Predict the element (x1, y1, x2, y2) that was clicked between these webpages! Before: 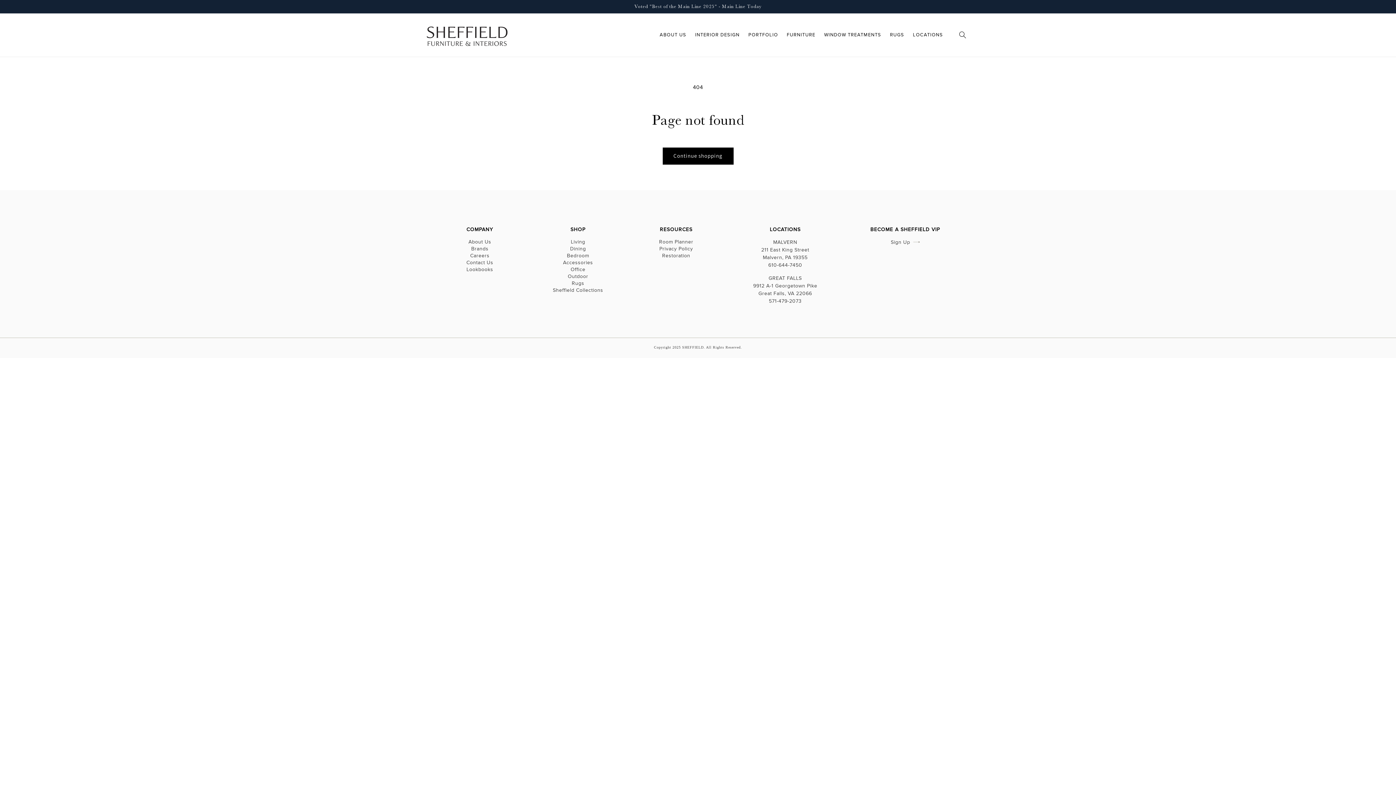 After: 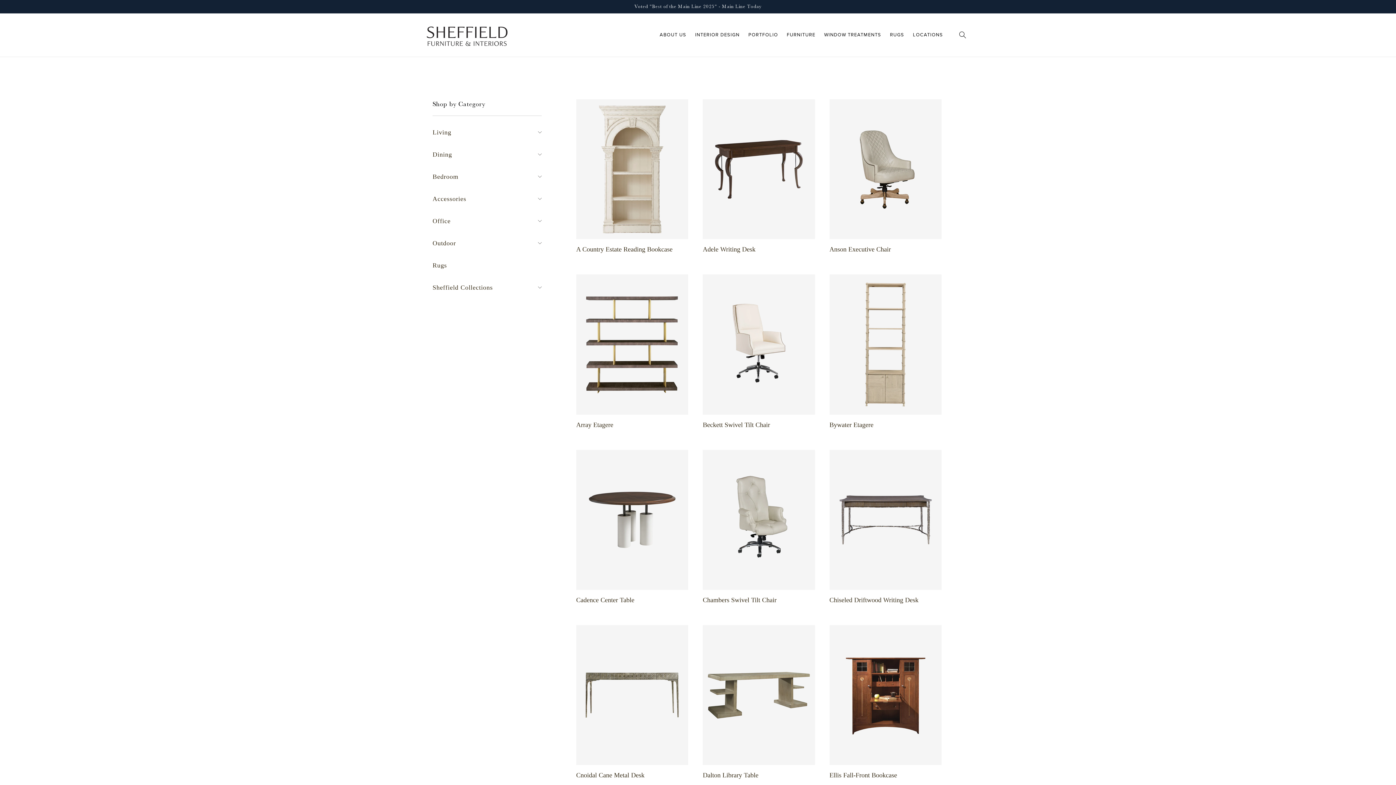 Action: label: Office bbox: (570, 266, 585, 273)